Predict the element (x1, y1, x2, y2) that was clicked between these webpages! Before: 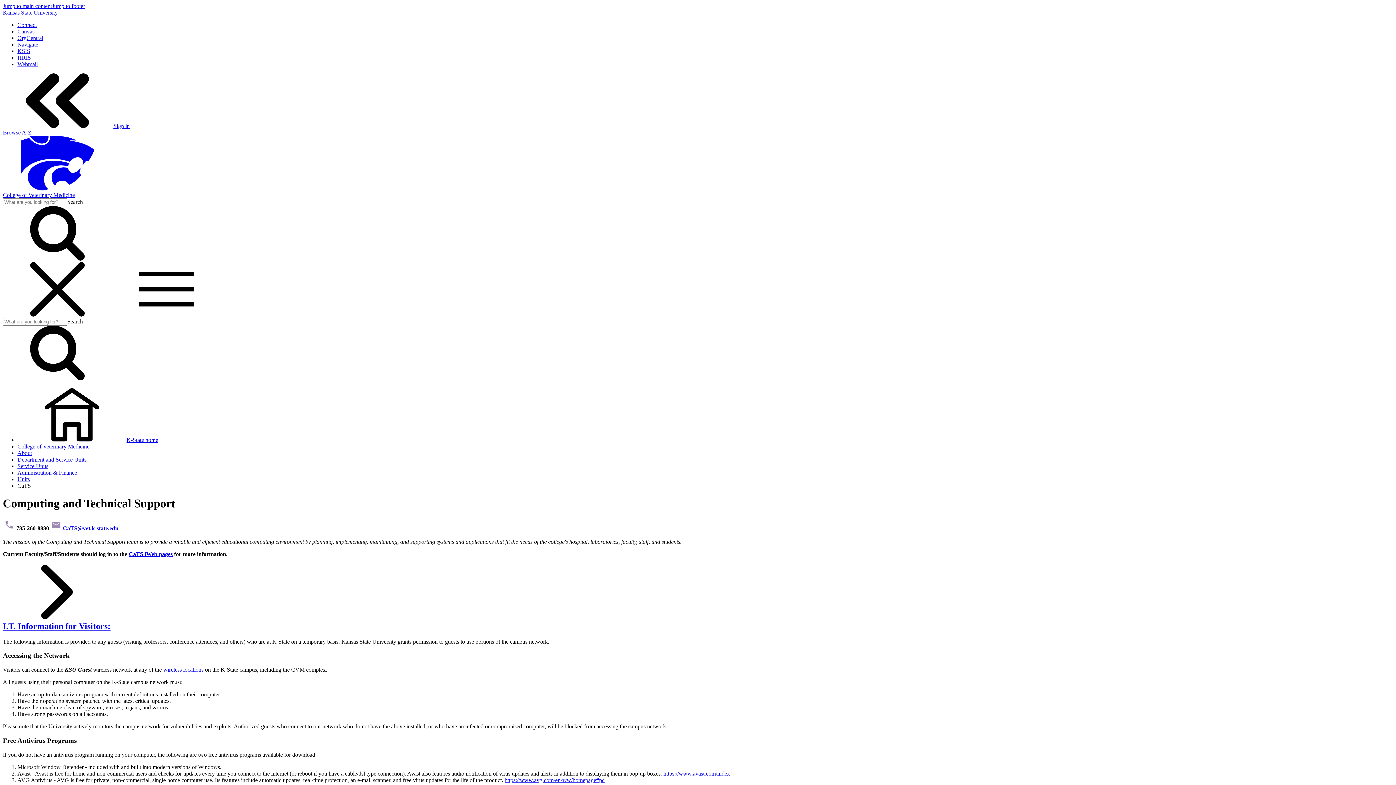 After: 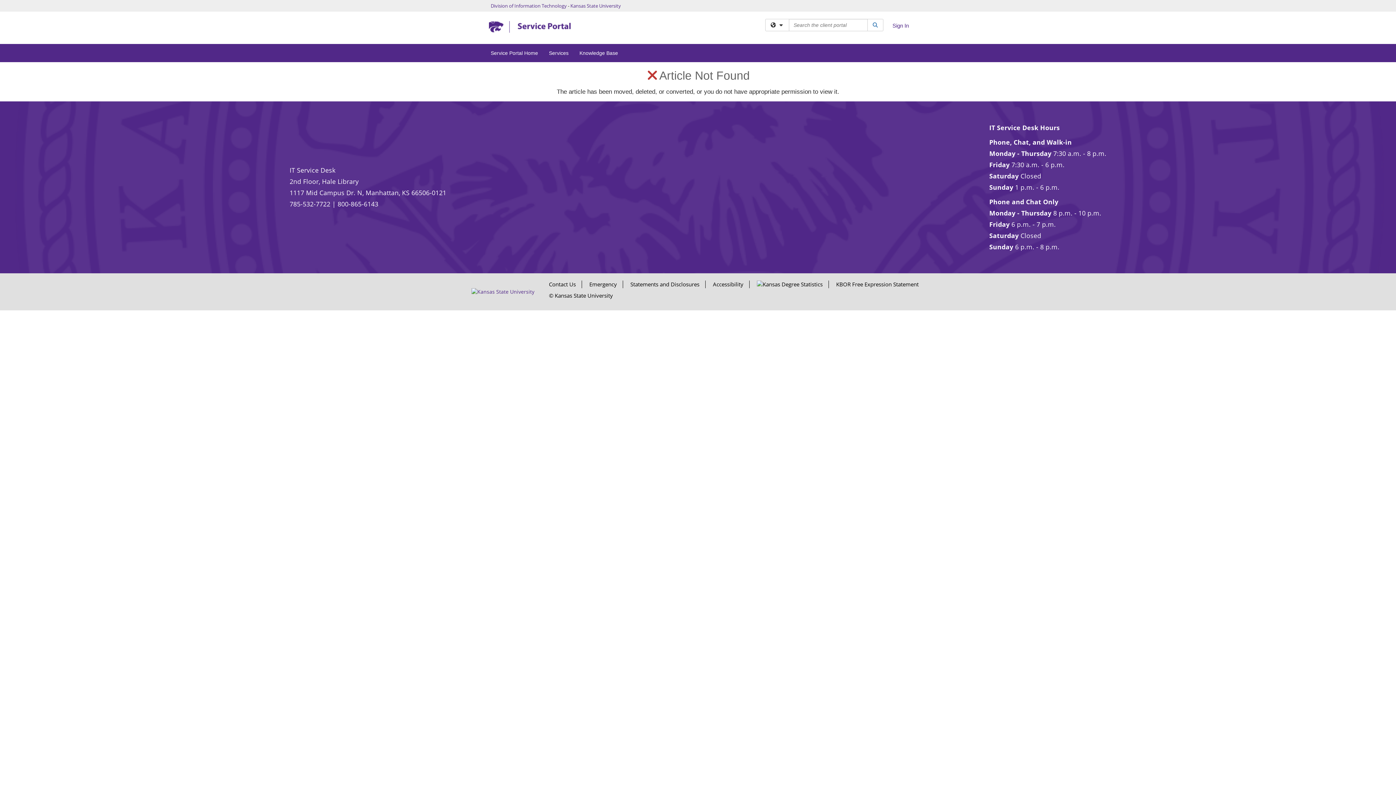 Action: label: wireless locations bbox: (163, 666, 203, 673)